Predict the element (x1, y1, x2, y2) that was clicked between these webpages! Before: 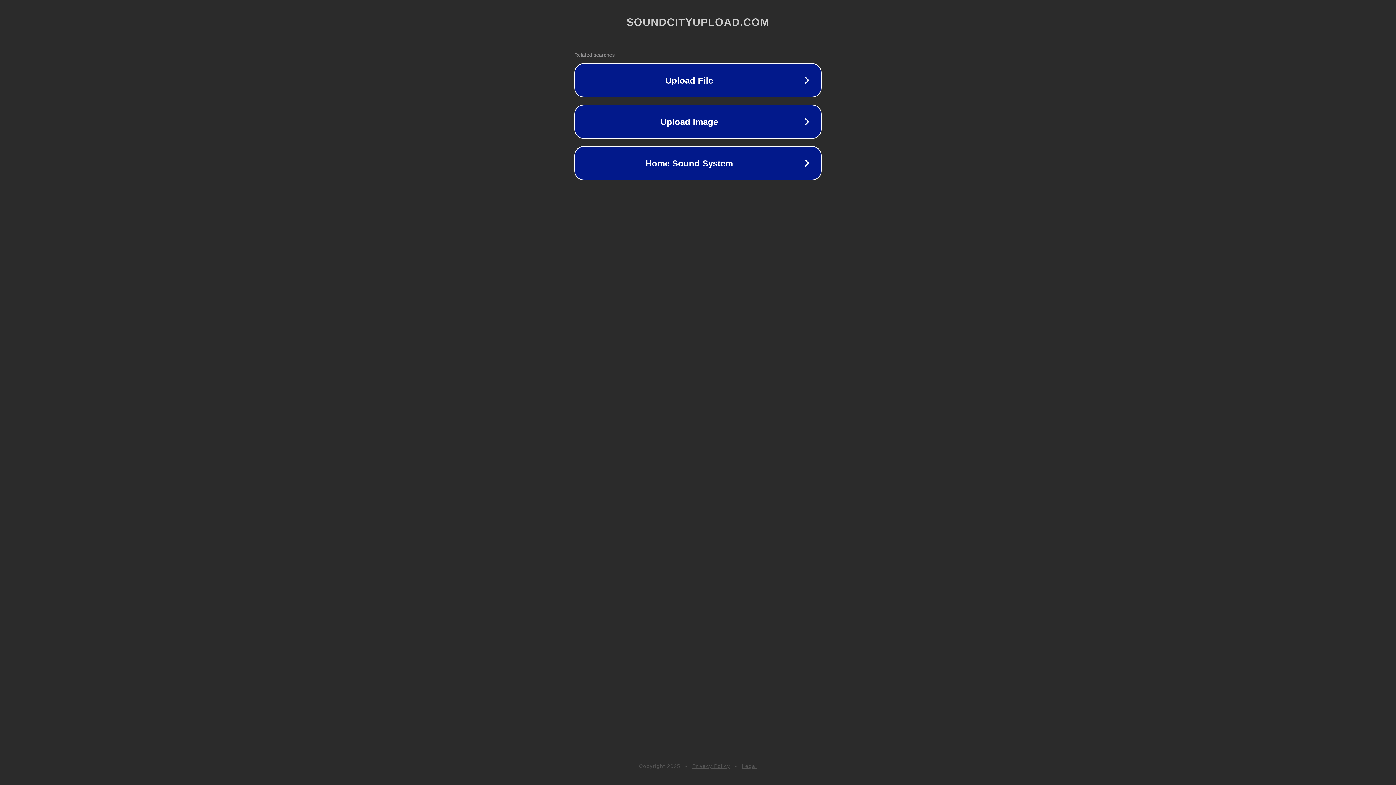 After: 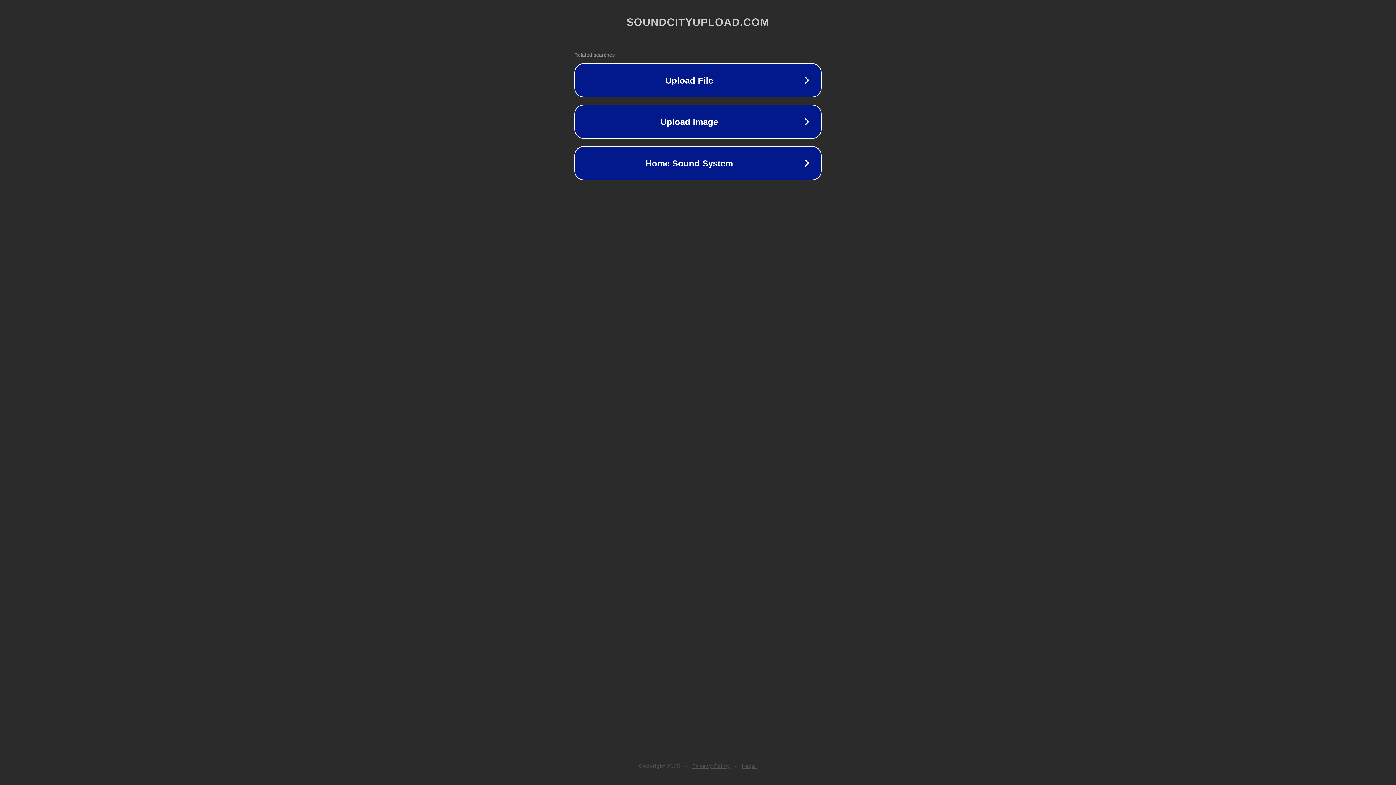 Action: label: Privacy Policy bbox: (692, 763, 730, 769)